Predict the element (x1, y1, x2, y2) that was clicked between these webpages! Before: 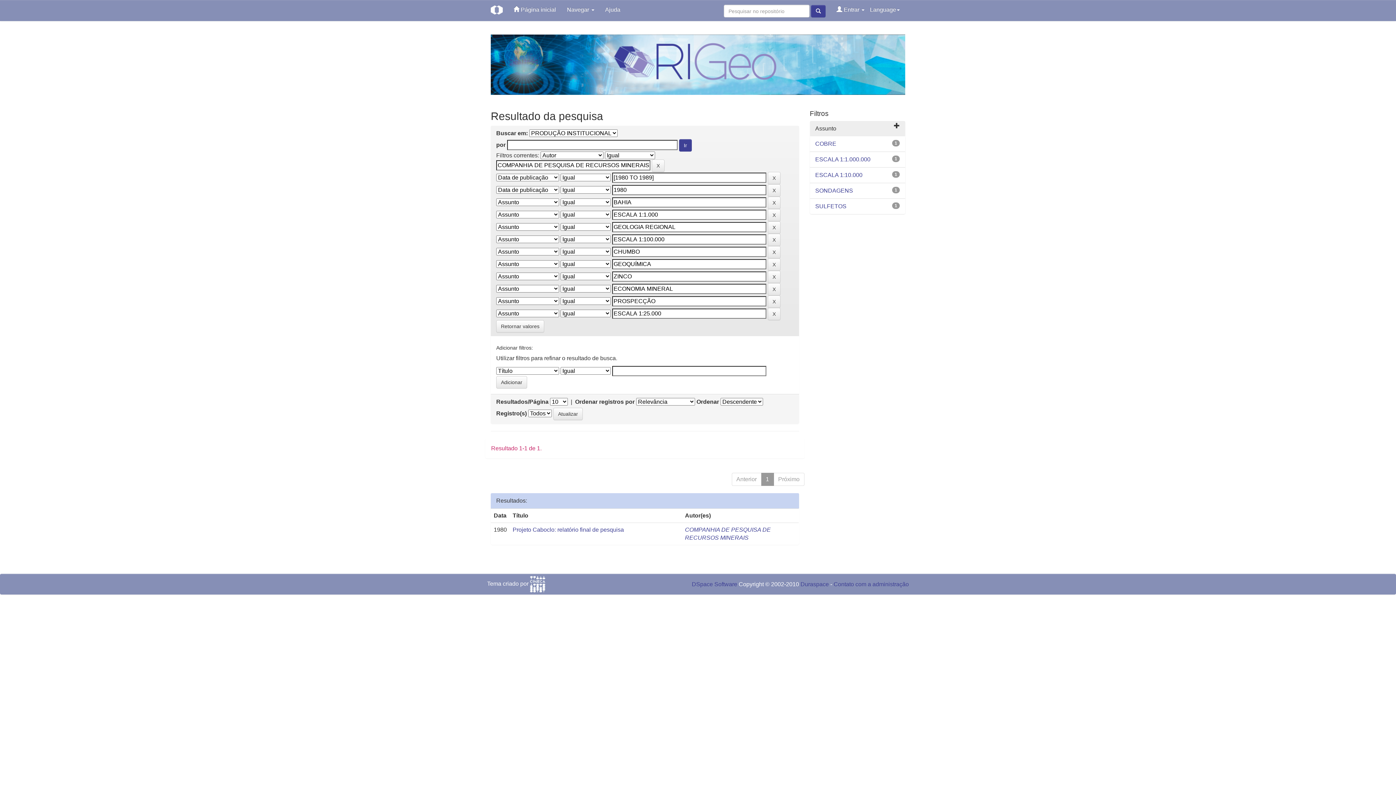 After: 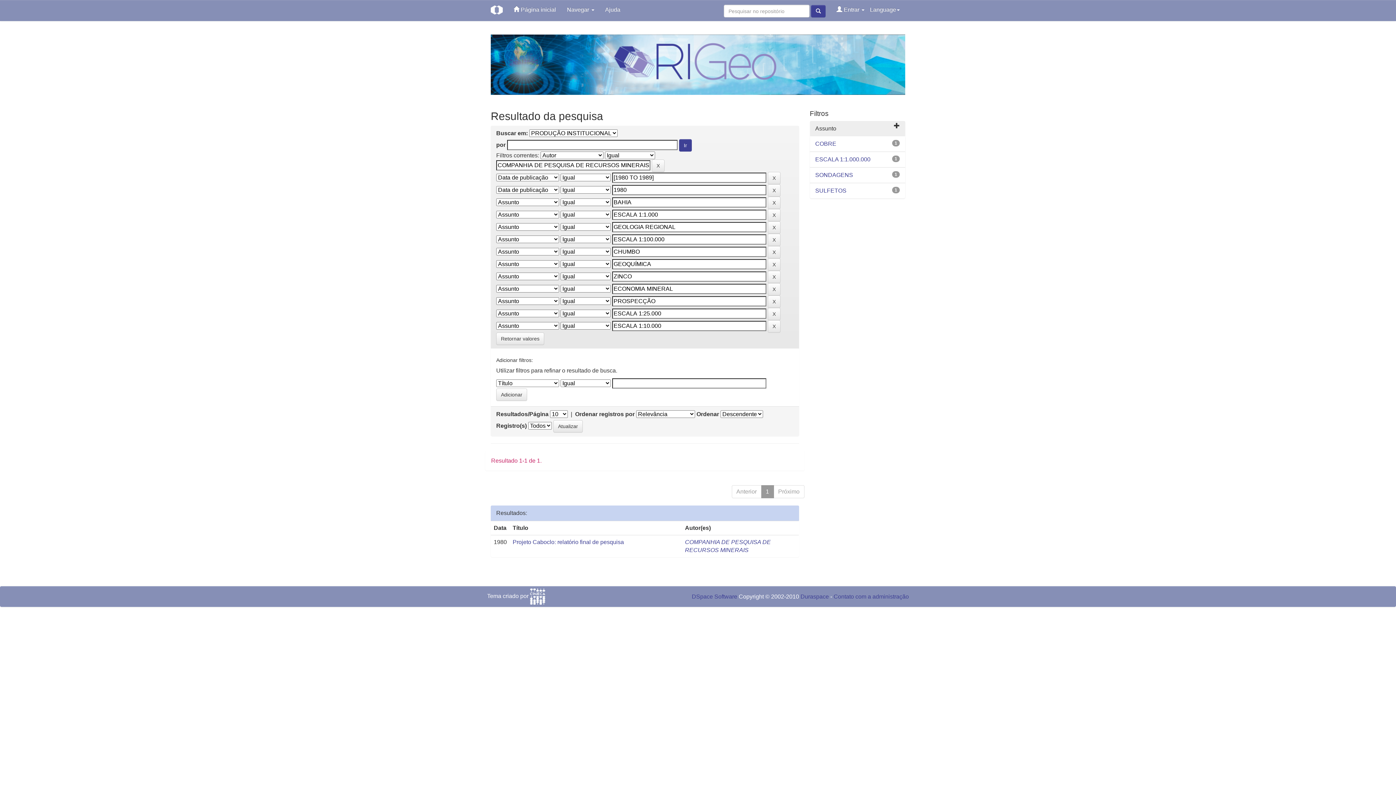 Action: label: ESCALA 1:10.000 bbox: (815, 172, 862, 178)